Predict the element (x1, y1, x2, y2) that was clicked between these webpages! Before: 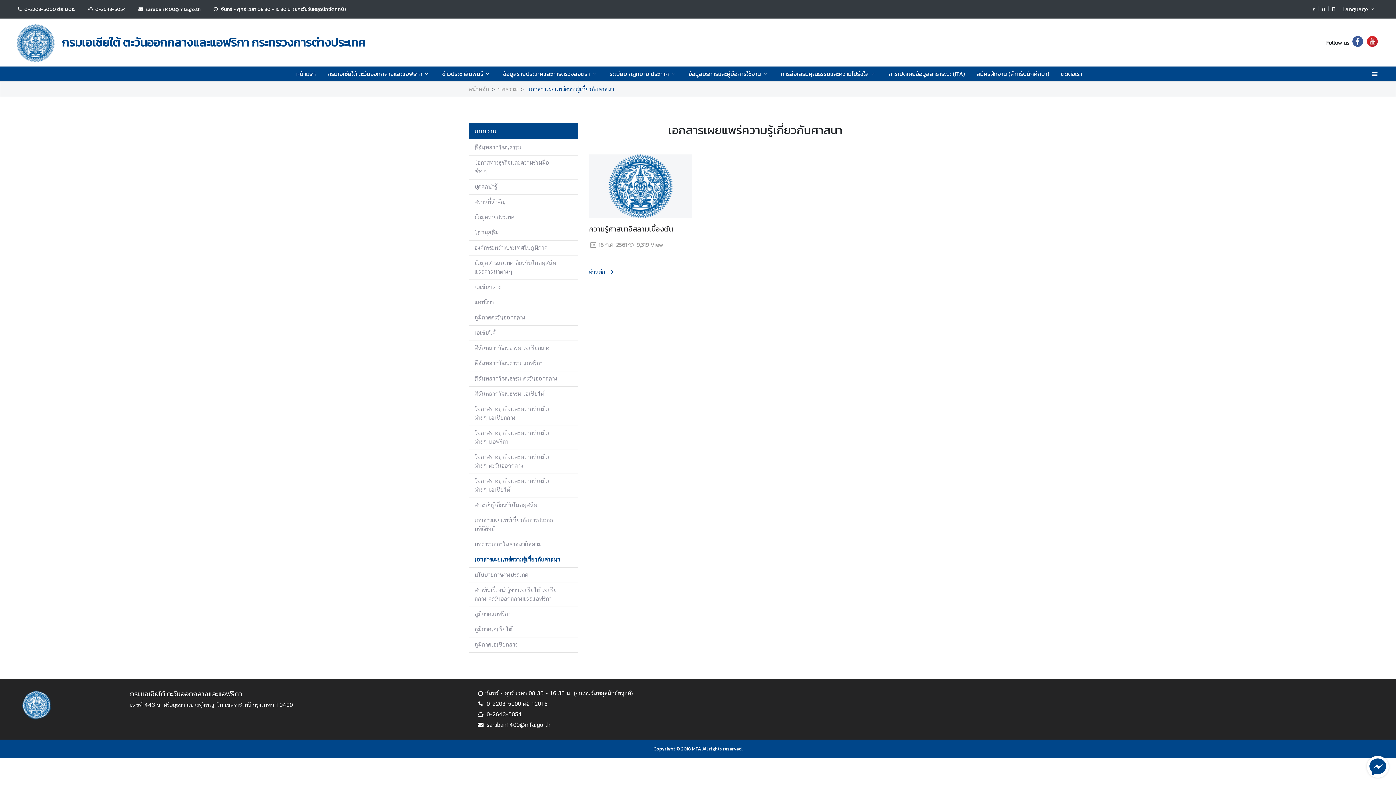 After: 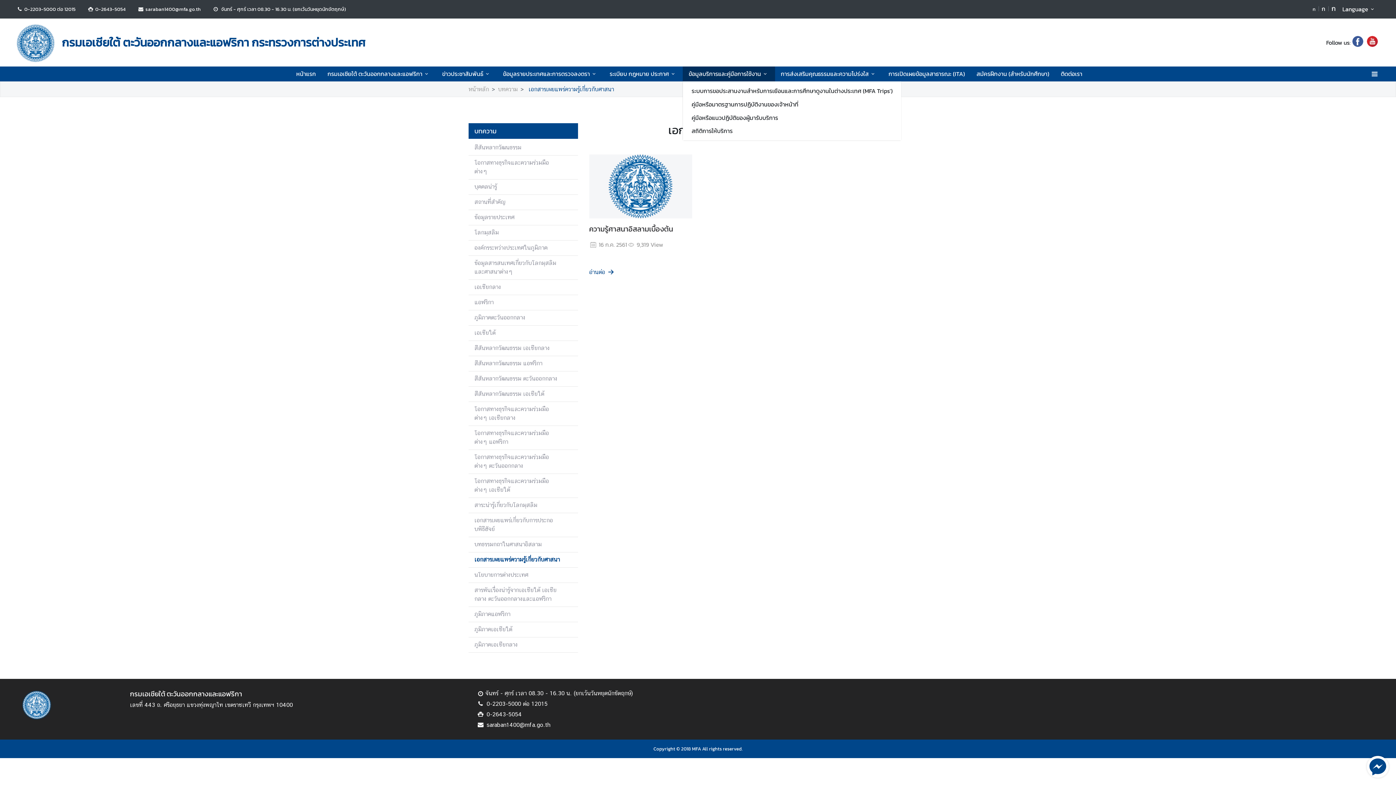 Action: label: ข้อมูลบริการและคู่มือการใช้งาน bbox: (685, 66, 772, 81)